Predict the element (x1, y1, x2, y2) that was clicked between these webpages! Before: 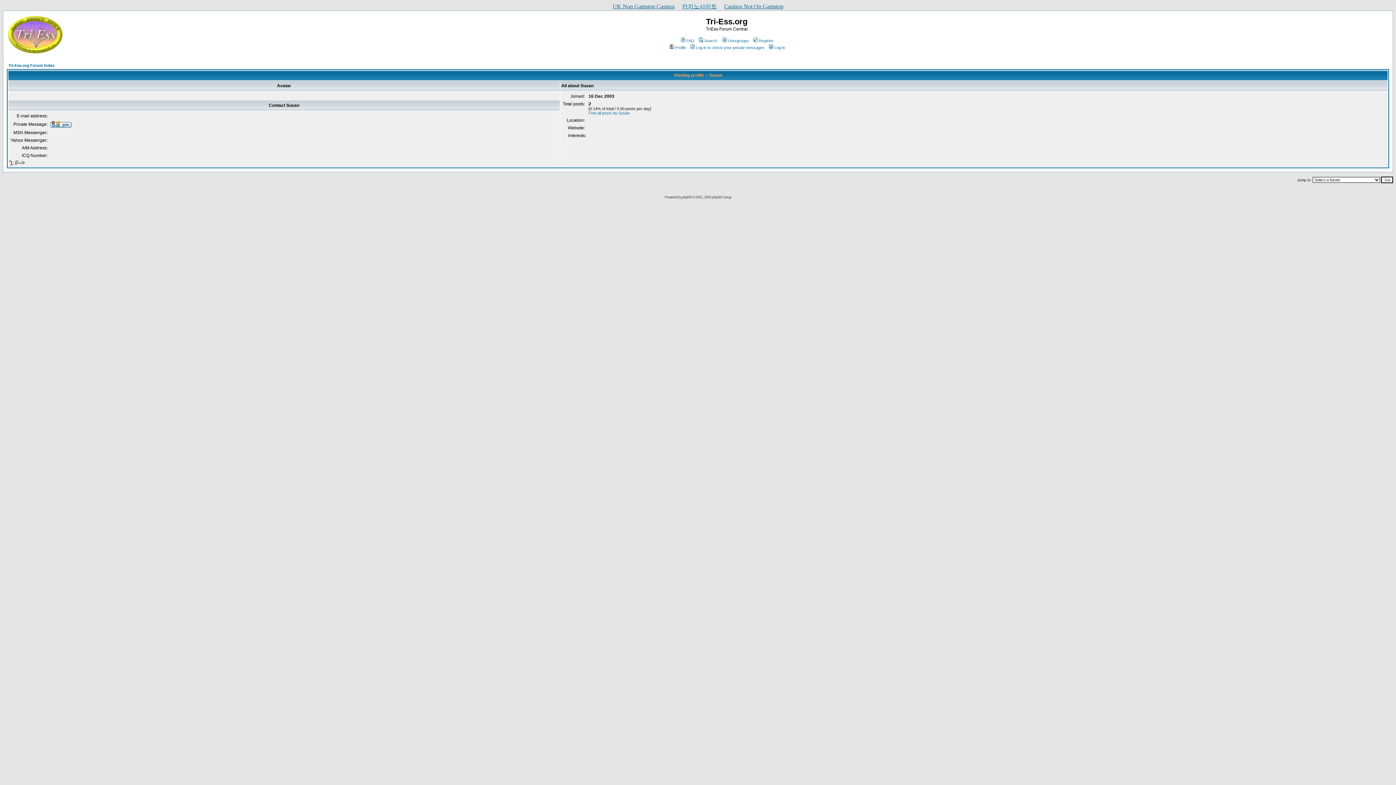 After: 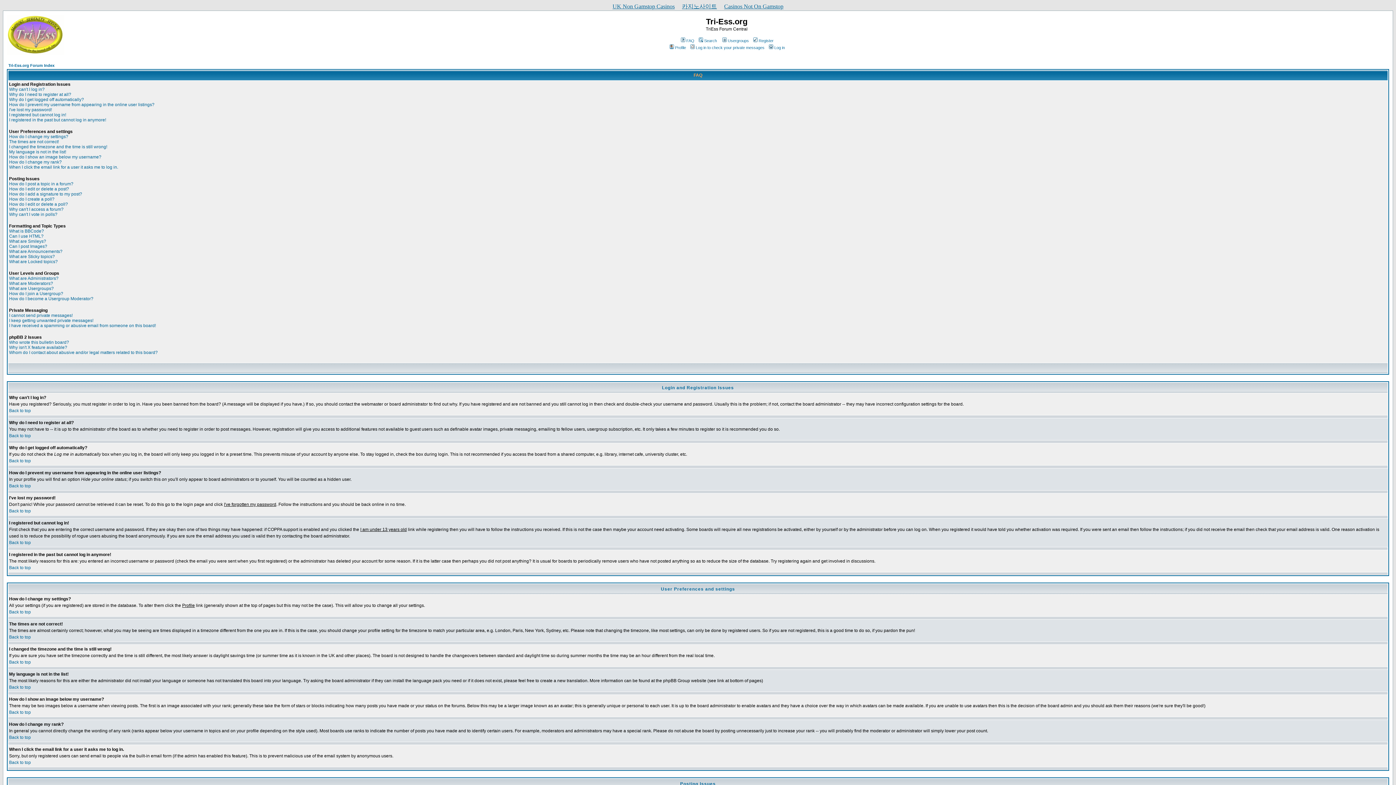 Action: bbox: (680, 38, 694, 42) label: FAQ